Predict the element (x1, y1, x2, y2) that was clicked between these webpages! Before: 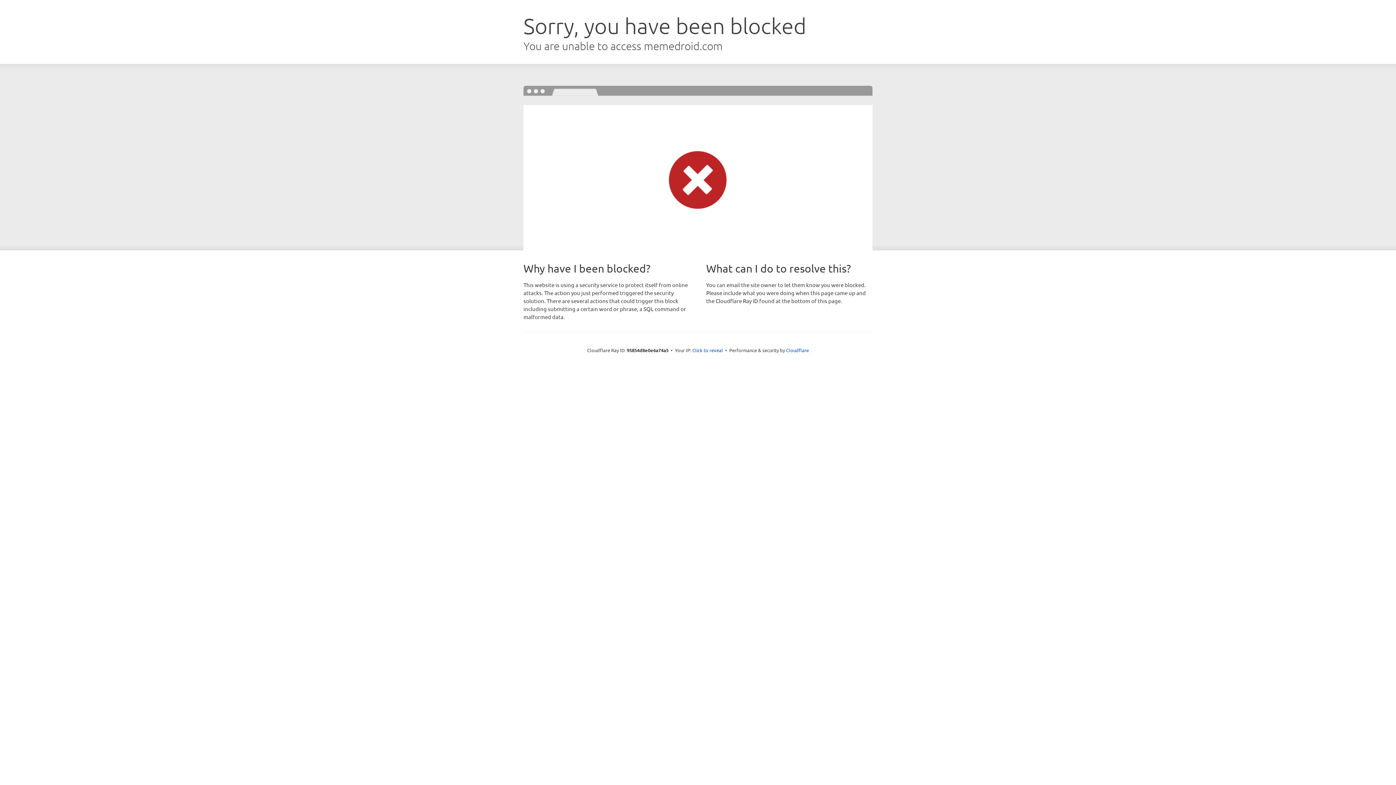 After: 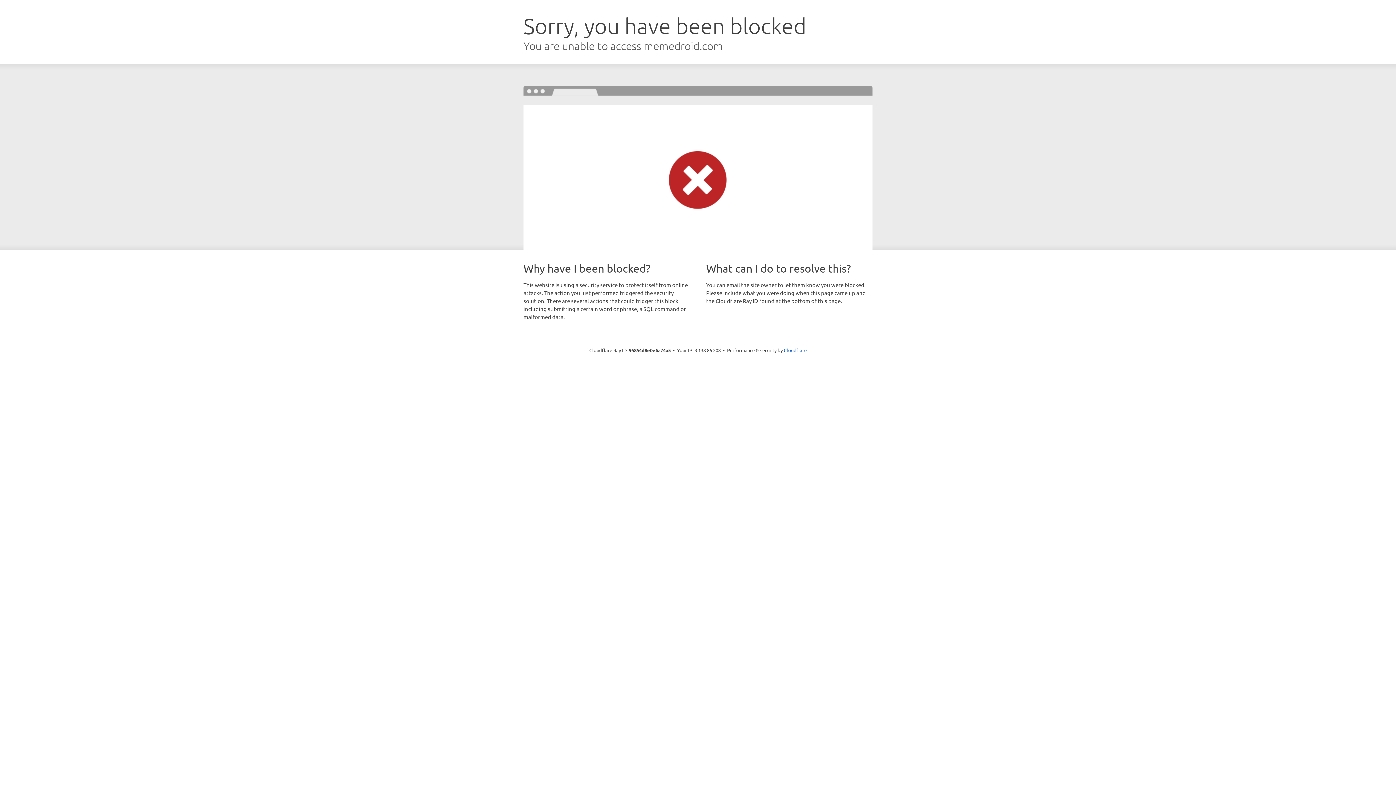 Action: label: Click to reveal bbox: (692, 346, 723, 353)